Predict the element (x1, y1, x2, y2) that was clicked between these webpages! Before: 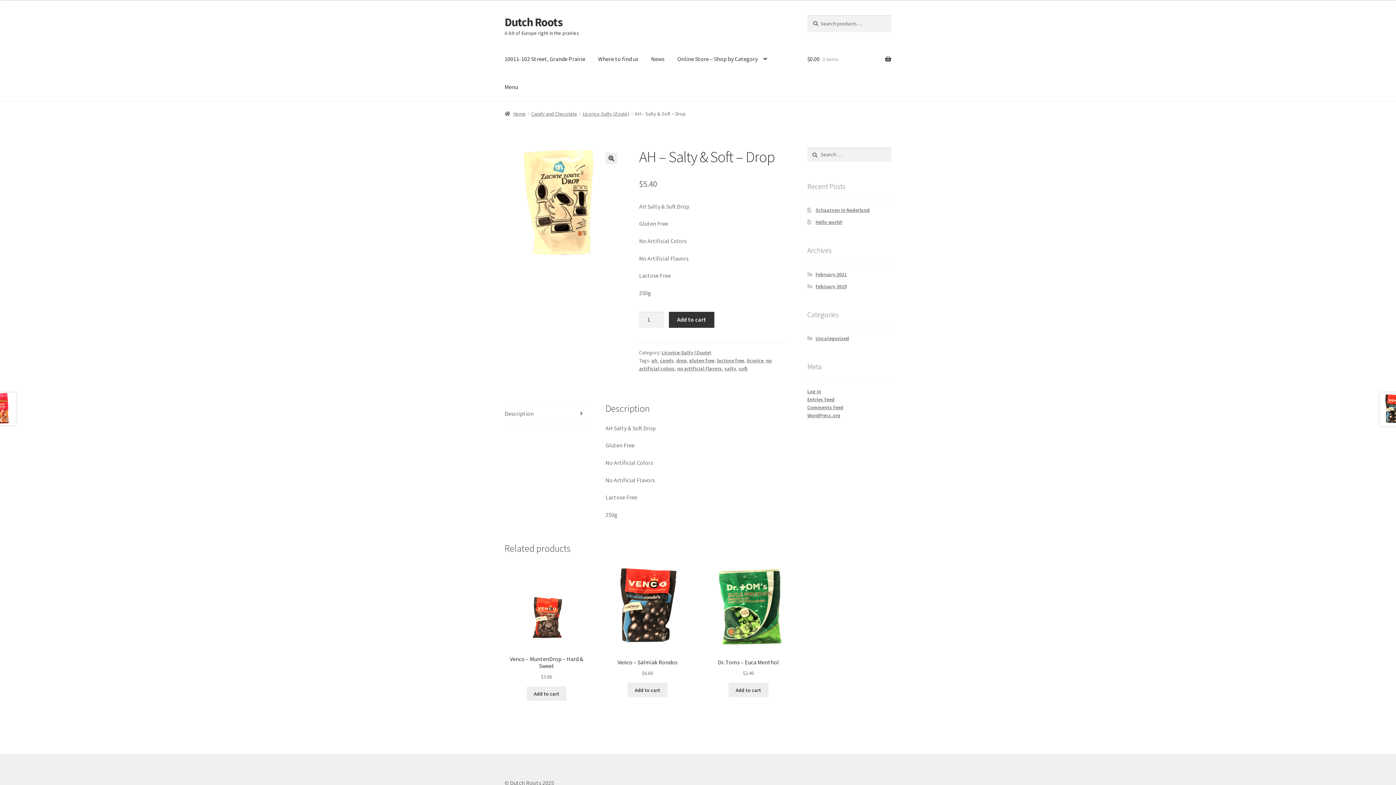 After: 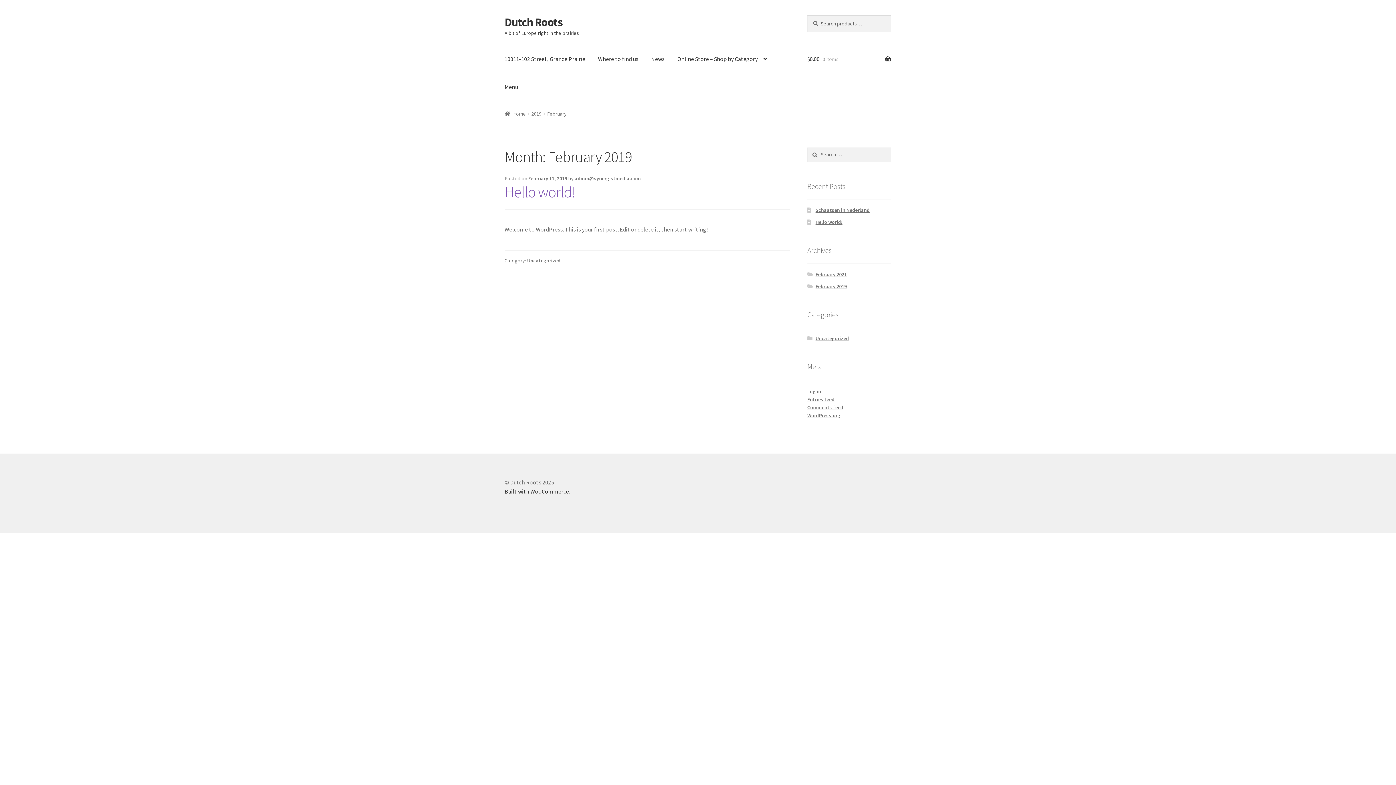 Action: bbox: (815, 283, 847, 289) label: February 2019